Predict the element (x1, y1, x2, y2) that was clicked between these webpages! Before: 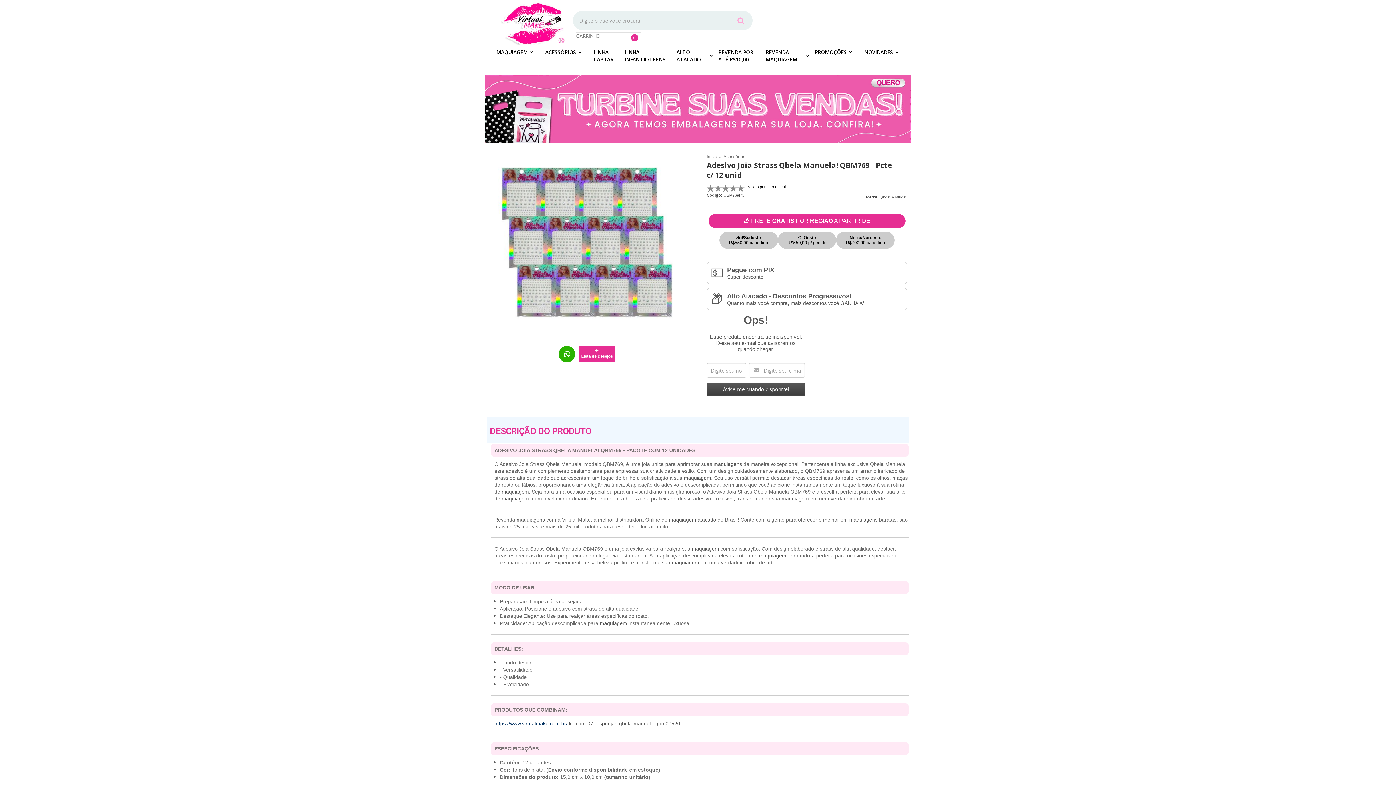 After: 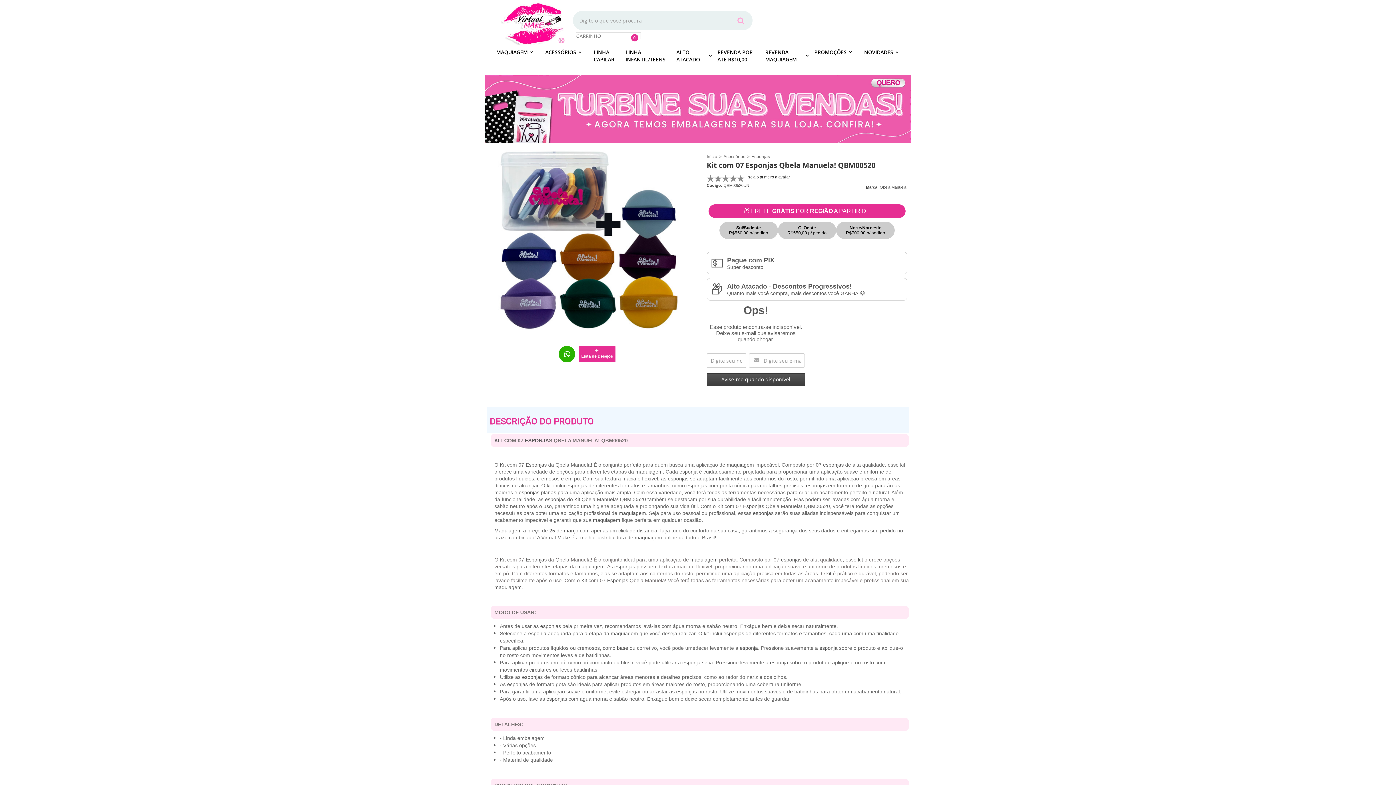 Action: bbox: (494, 721, 569, 726) label: https://www.virtualmake.com.br/ 